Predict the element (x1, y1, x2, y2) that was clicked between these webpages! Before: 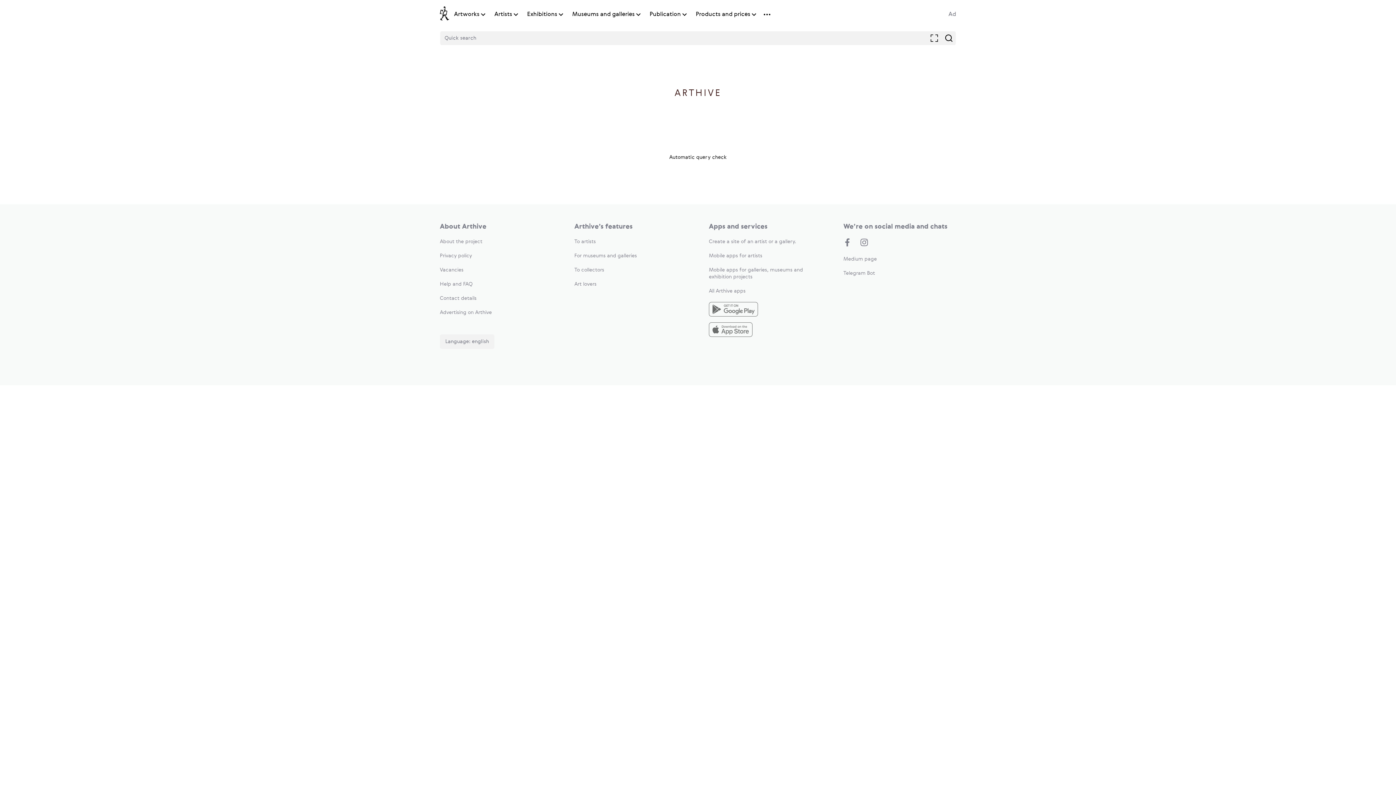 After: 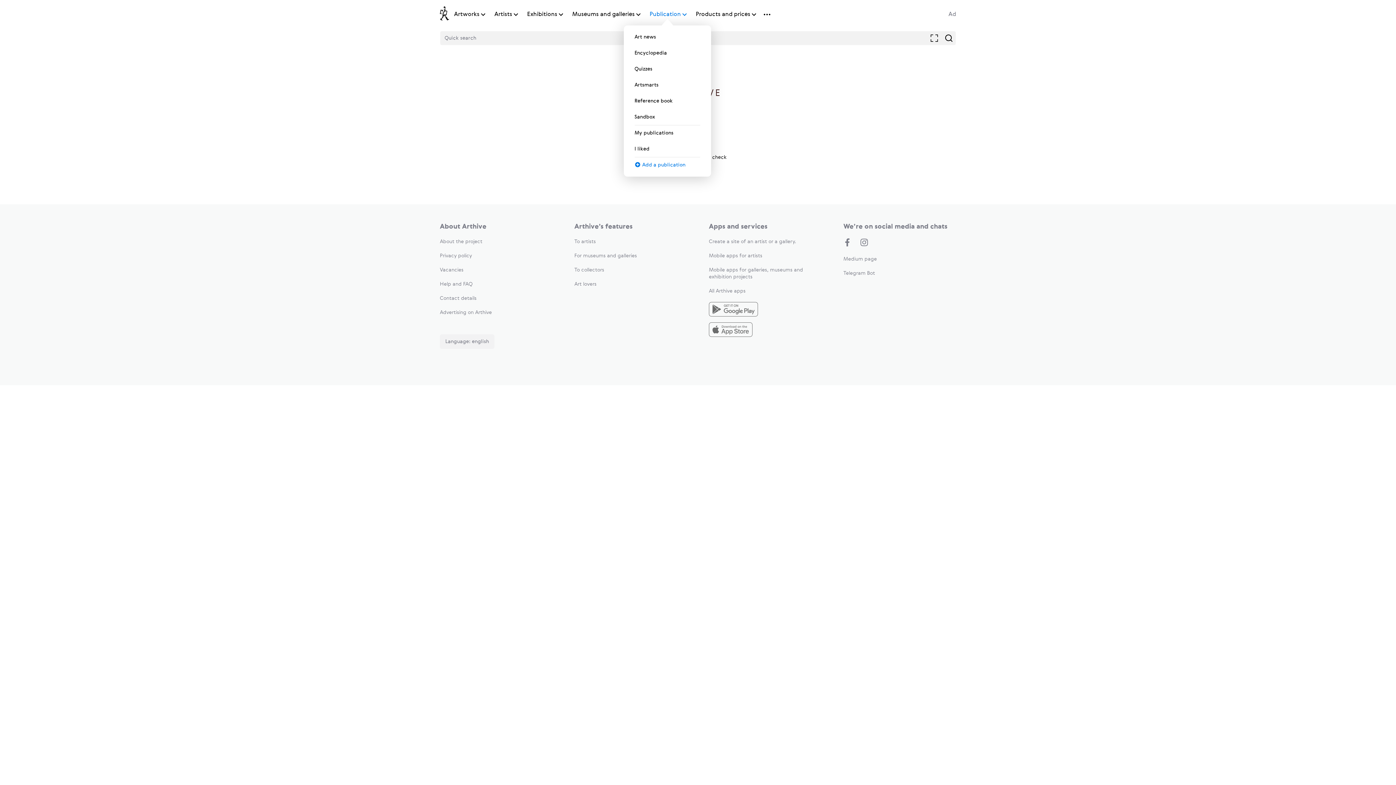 Action: label: Publication bbox: (649, 10, 681, 18)